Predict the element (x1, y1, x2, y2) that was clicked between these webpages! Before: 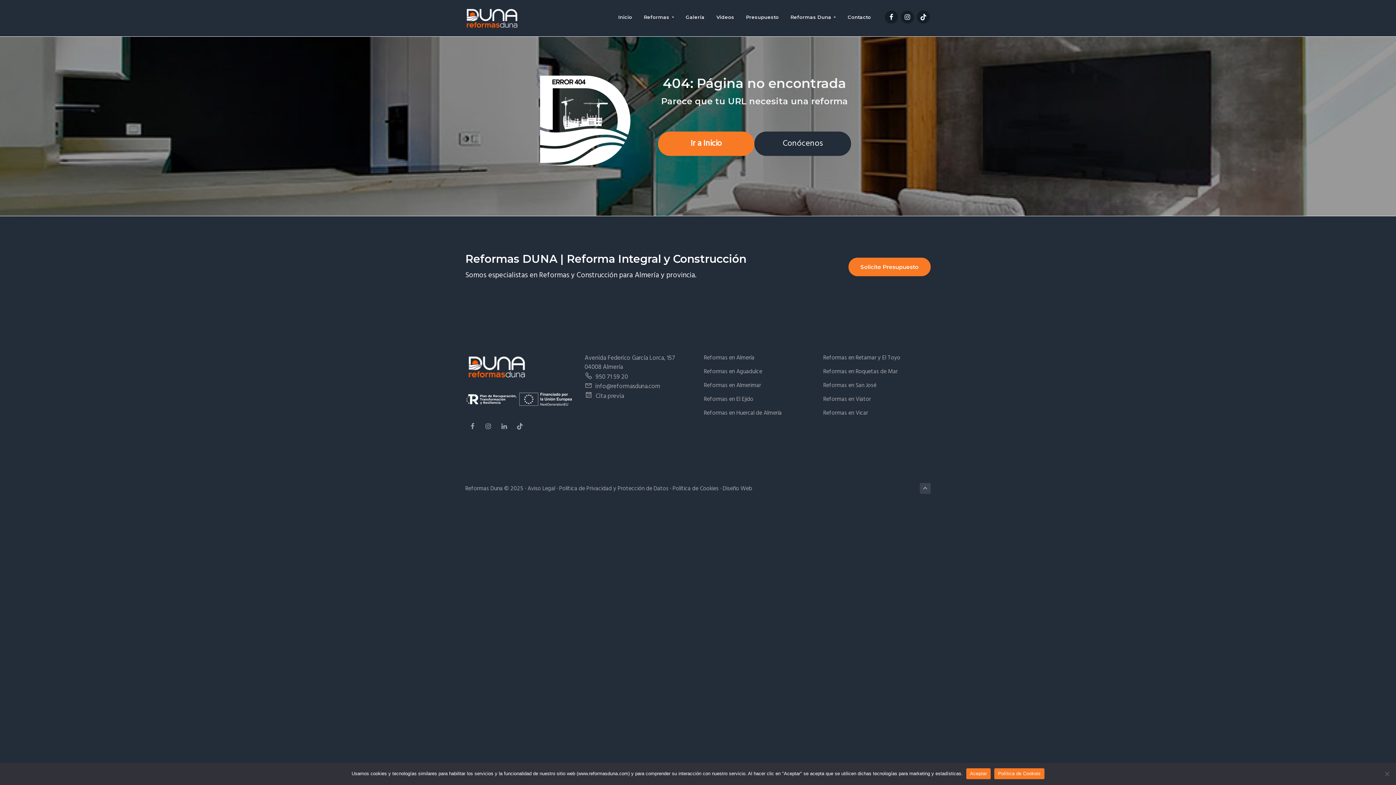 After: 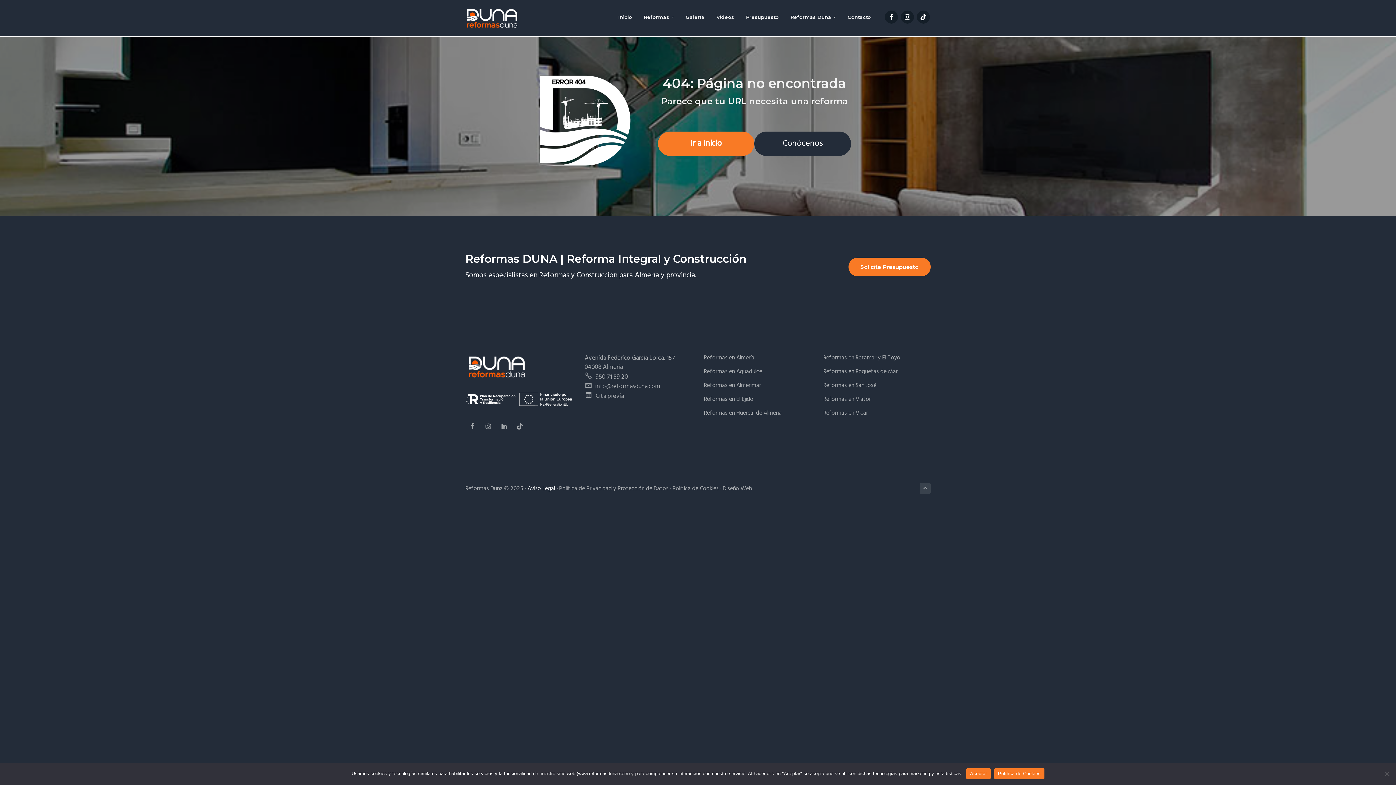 Action: bbox: (527, 484, 555, 493) label: Aviso Legal